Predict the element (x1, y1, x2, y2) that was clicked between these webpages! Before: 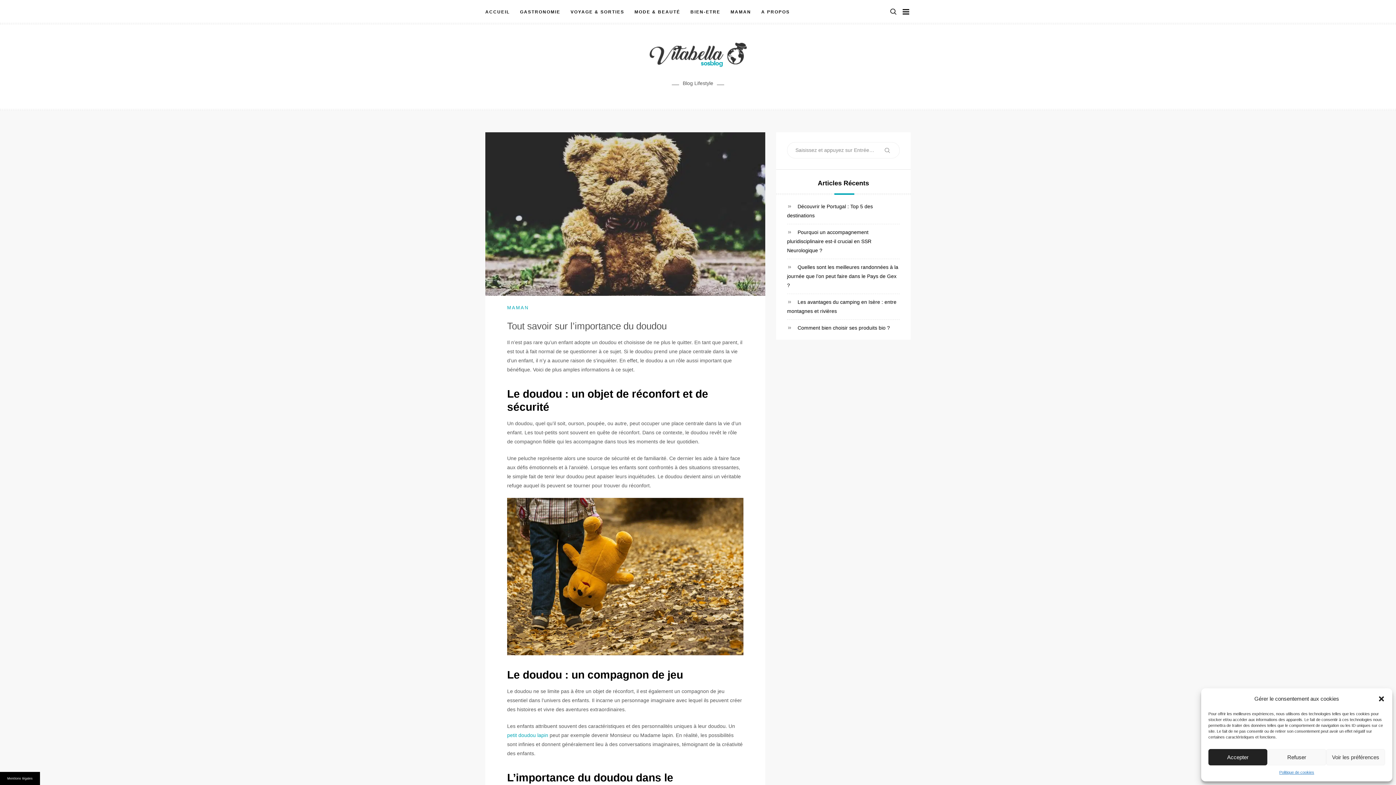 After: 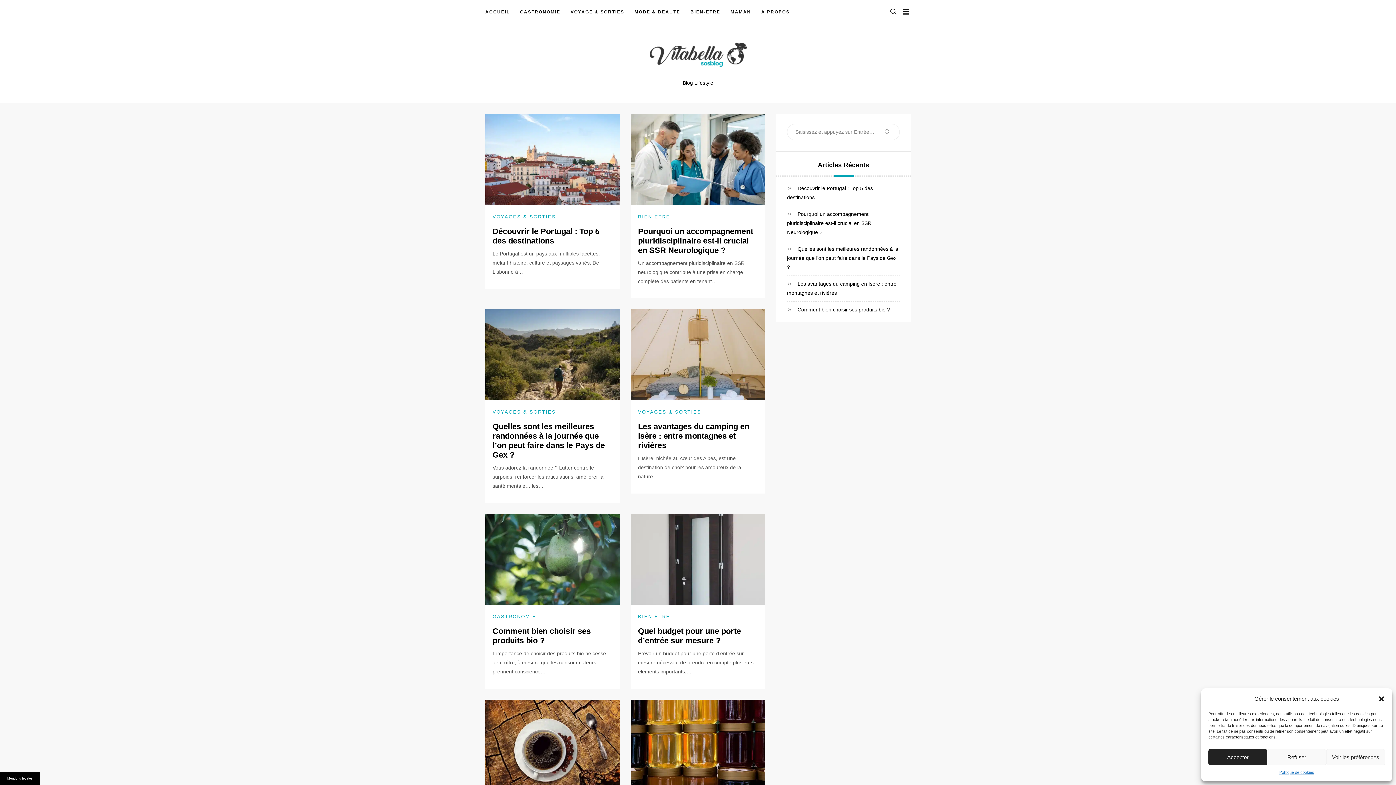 Action: label: ACCUEIL bbox: (485, 0, 515, 24)